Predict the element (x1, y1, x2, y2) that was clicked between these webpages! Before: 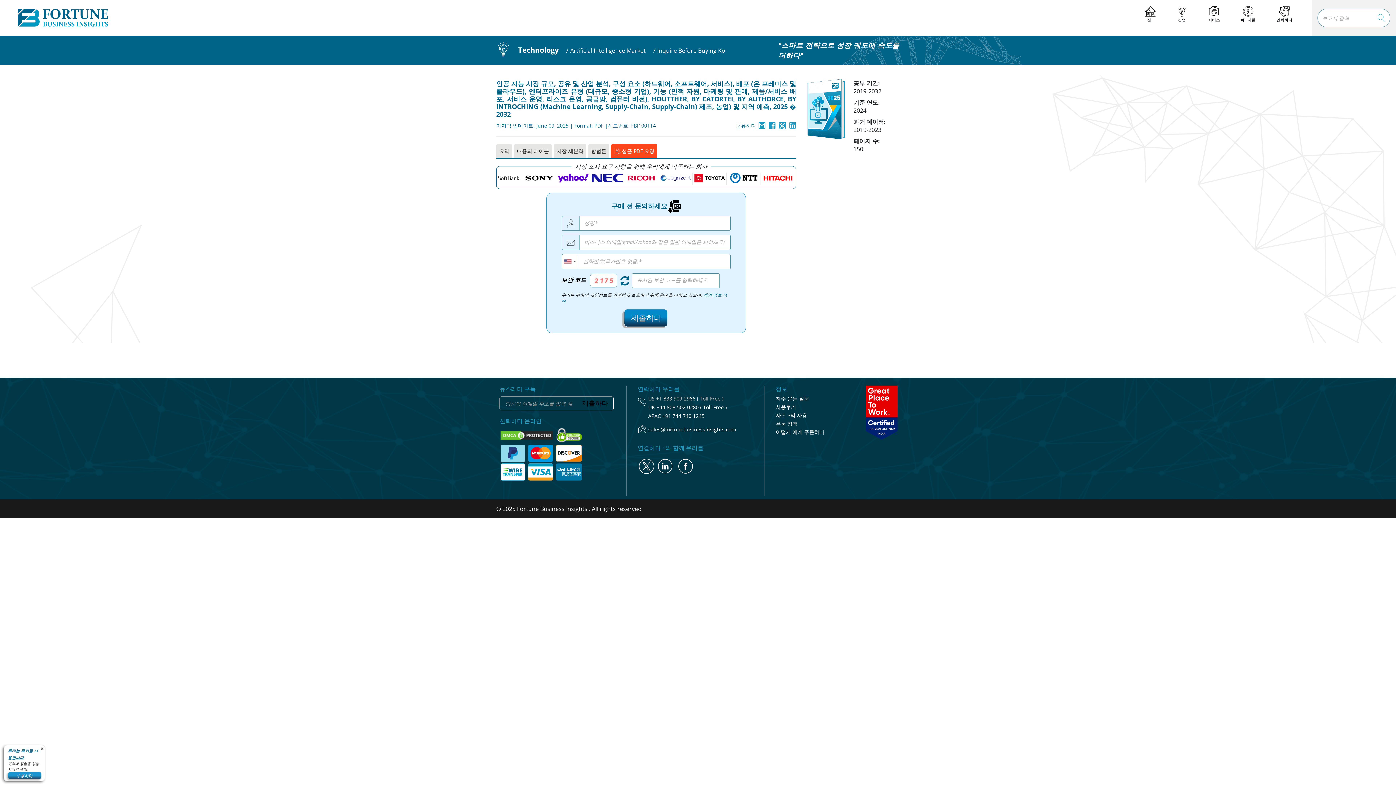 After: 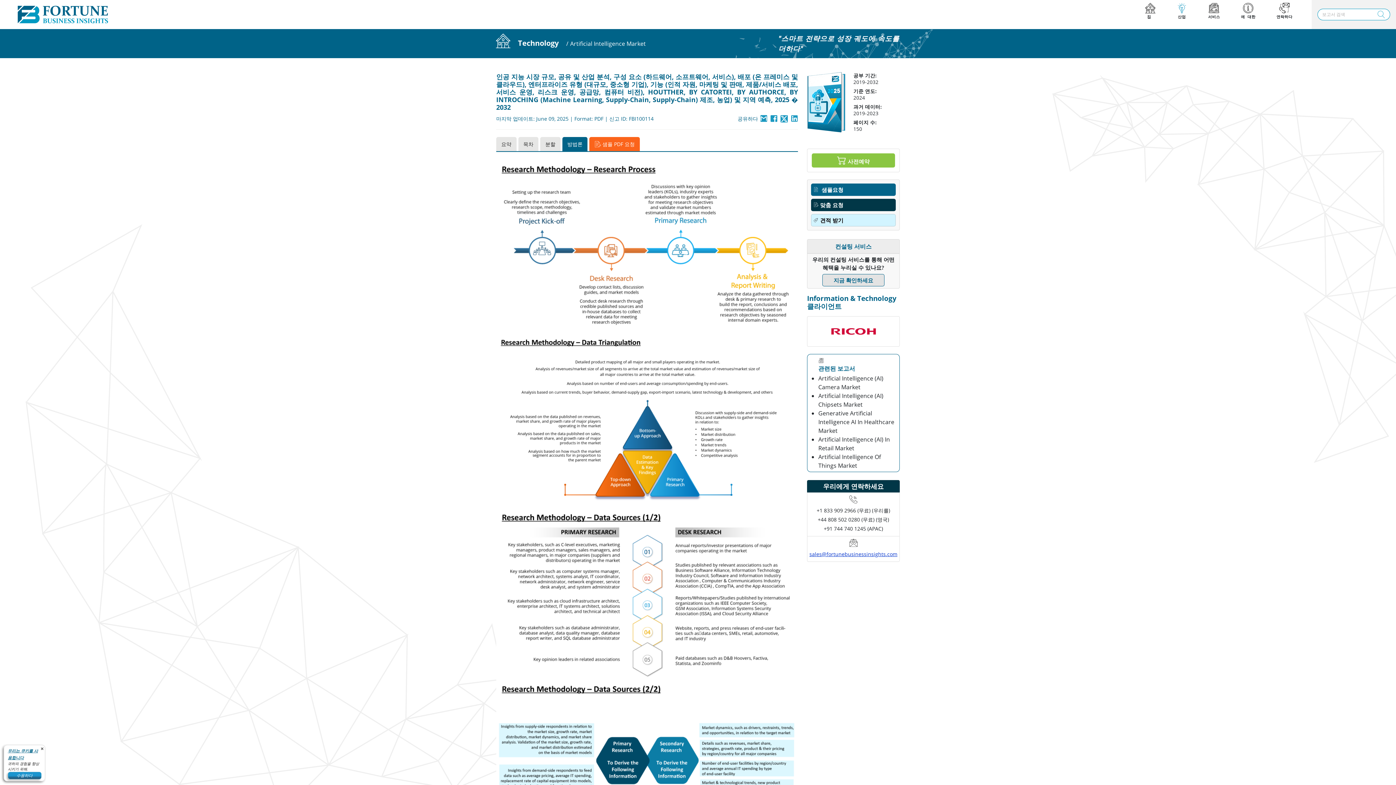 Action: bbox: (588, 143, 609, 158) label: 방법론